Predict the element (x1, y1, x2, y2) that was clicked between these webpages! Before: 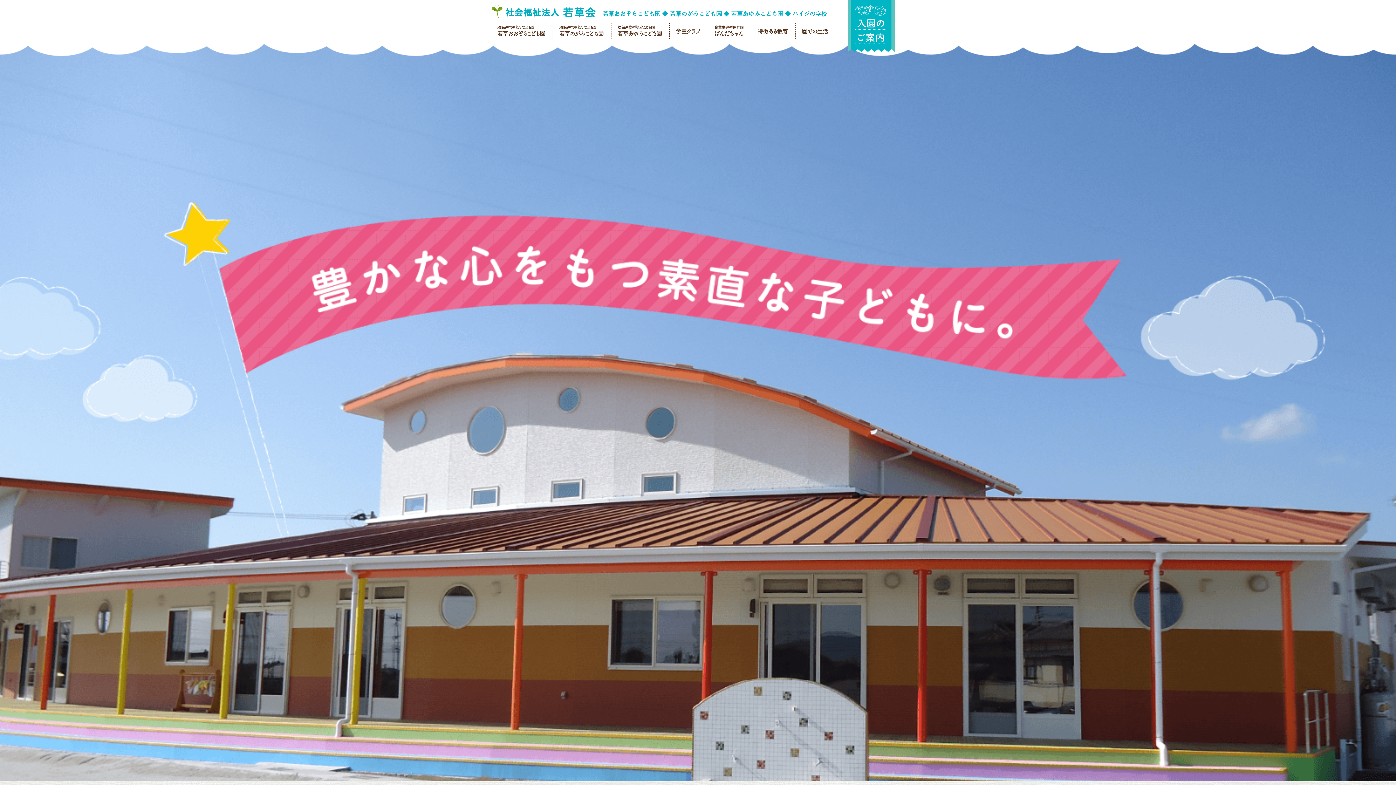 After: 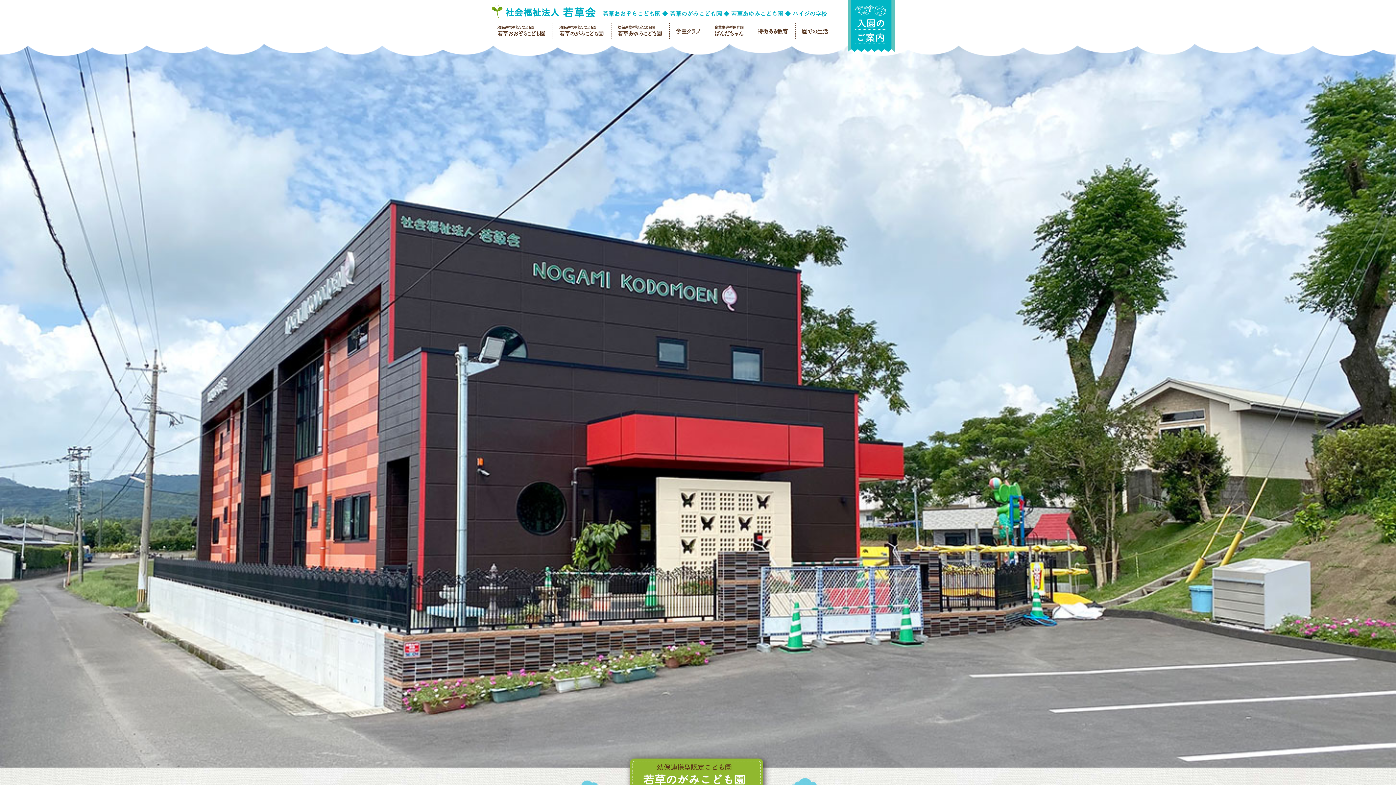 Action: bbox: (553, 23, 609, 37) label: 幼保連携型認定こども園
若草のがみこども園